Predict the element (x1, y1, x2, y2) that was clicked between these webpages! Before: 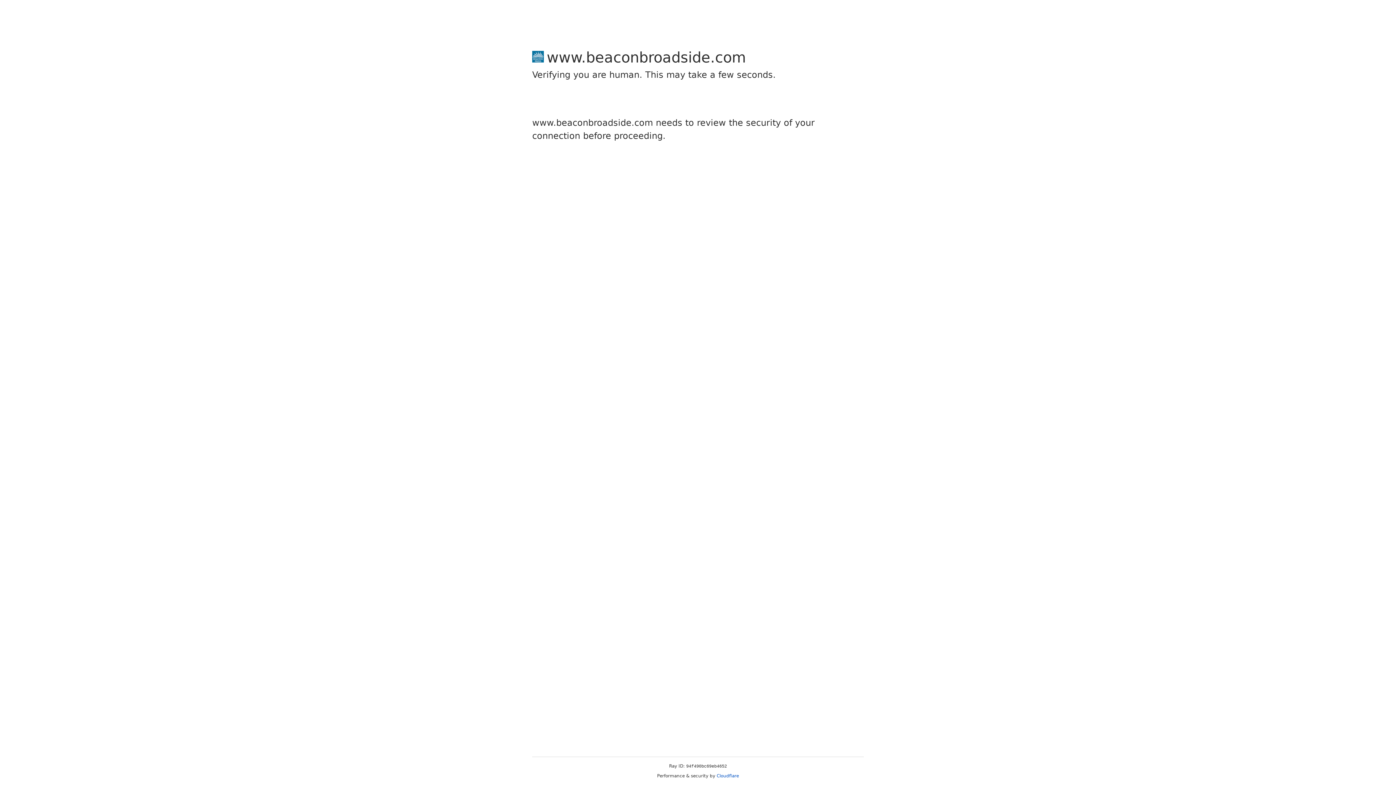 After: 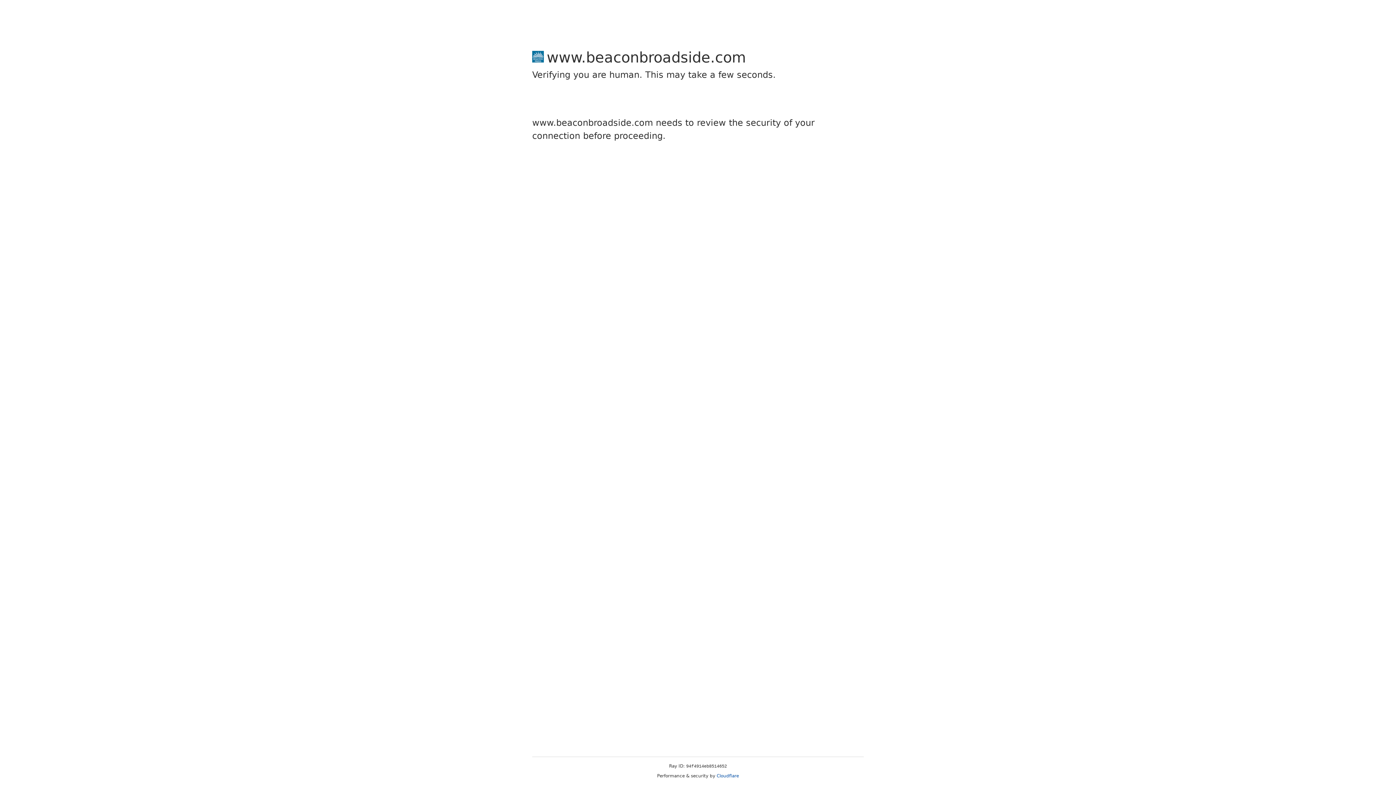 Action: label: Cloudflare bbox: (716, 773, 739, 778)